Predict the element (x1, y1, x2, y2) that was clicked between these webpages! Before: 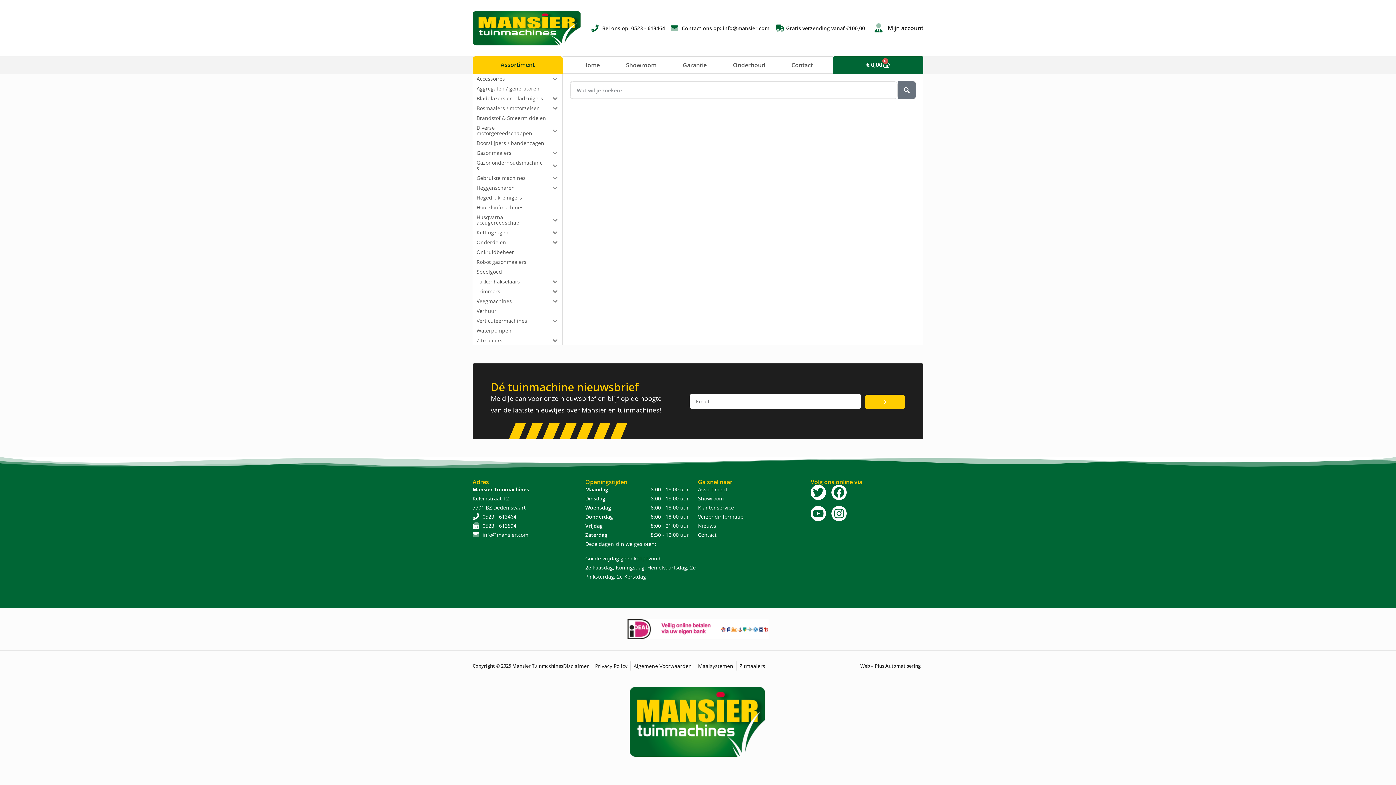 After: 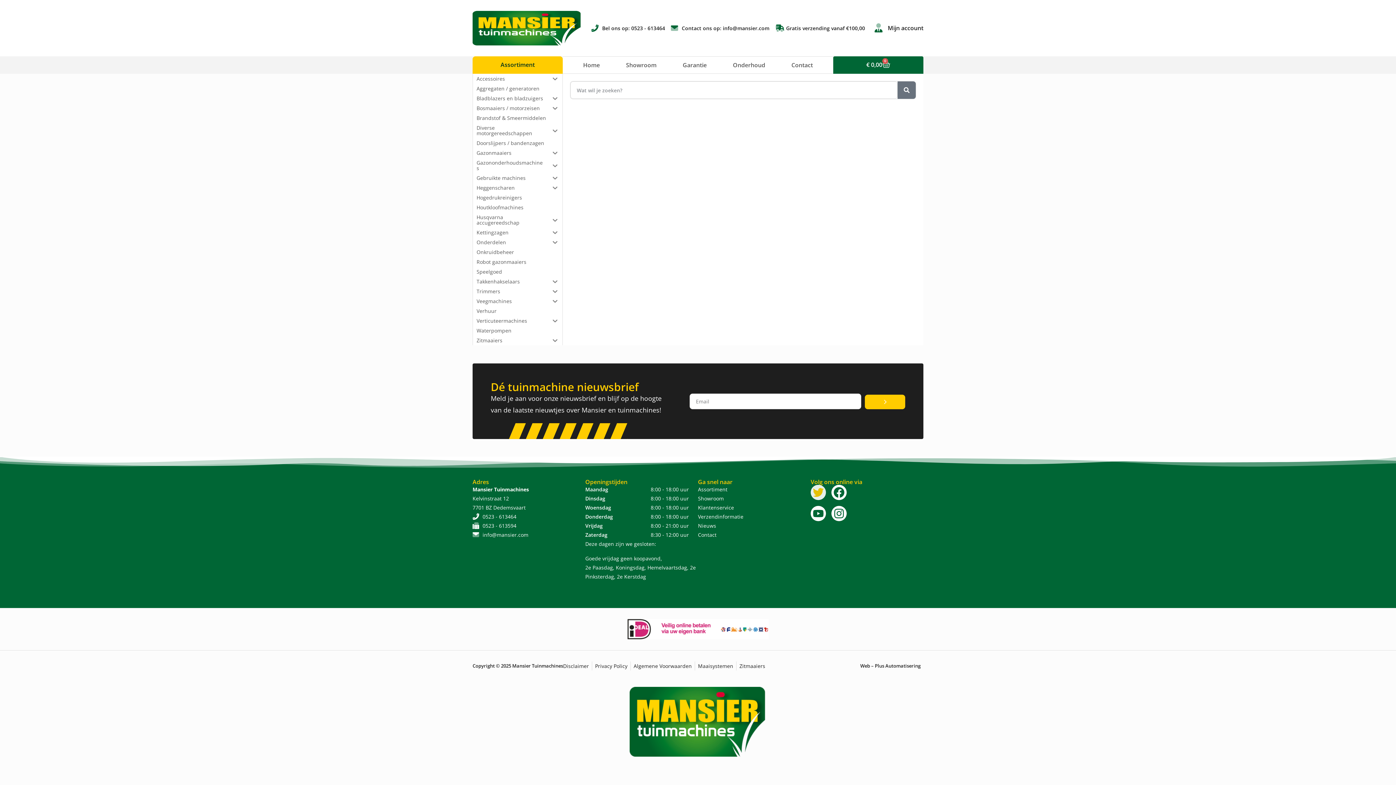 Action: bbox: (810, 485, 826, 500) label: Twitter